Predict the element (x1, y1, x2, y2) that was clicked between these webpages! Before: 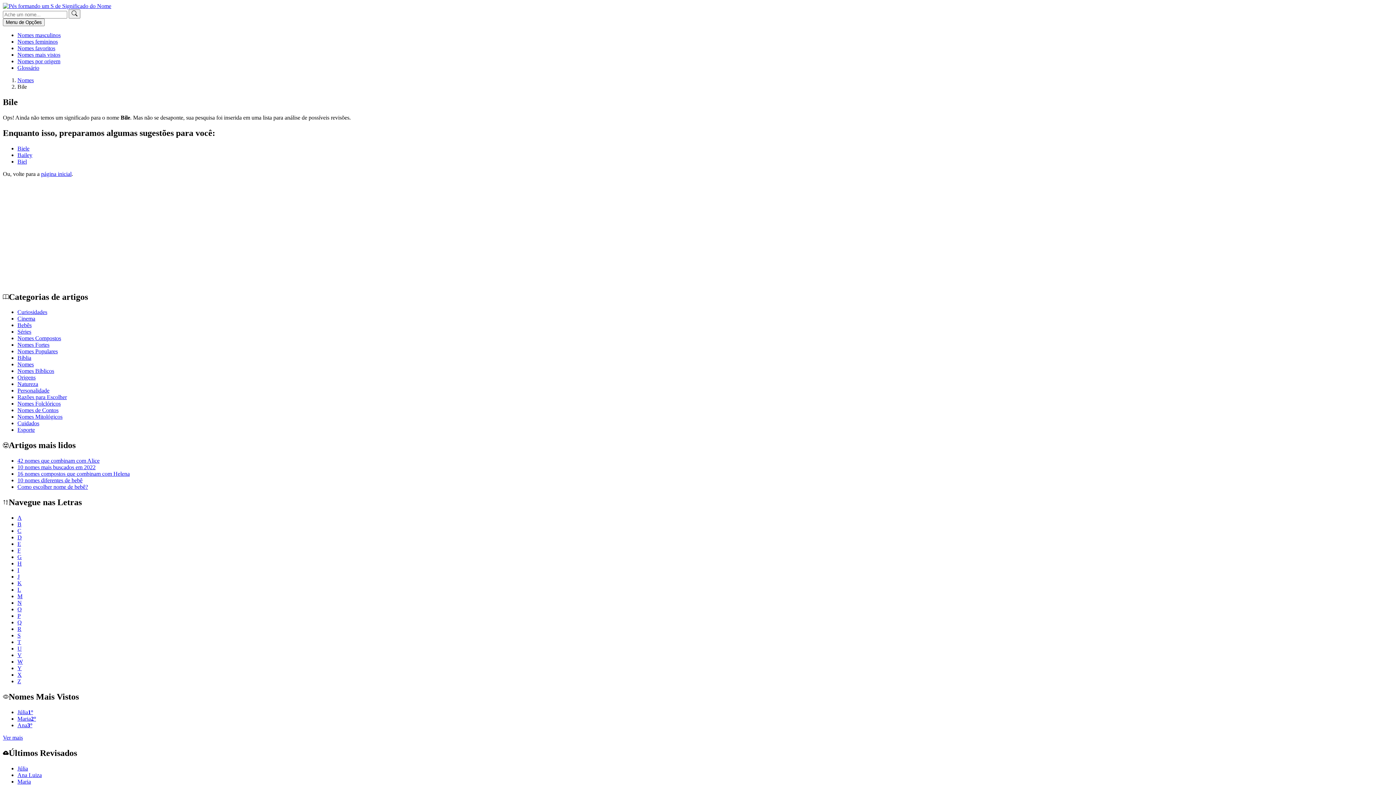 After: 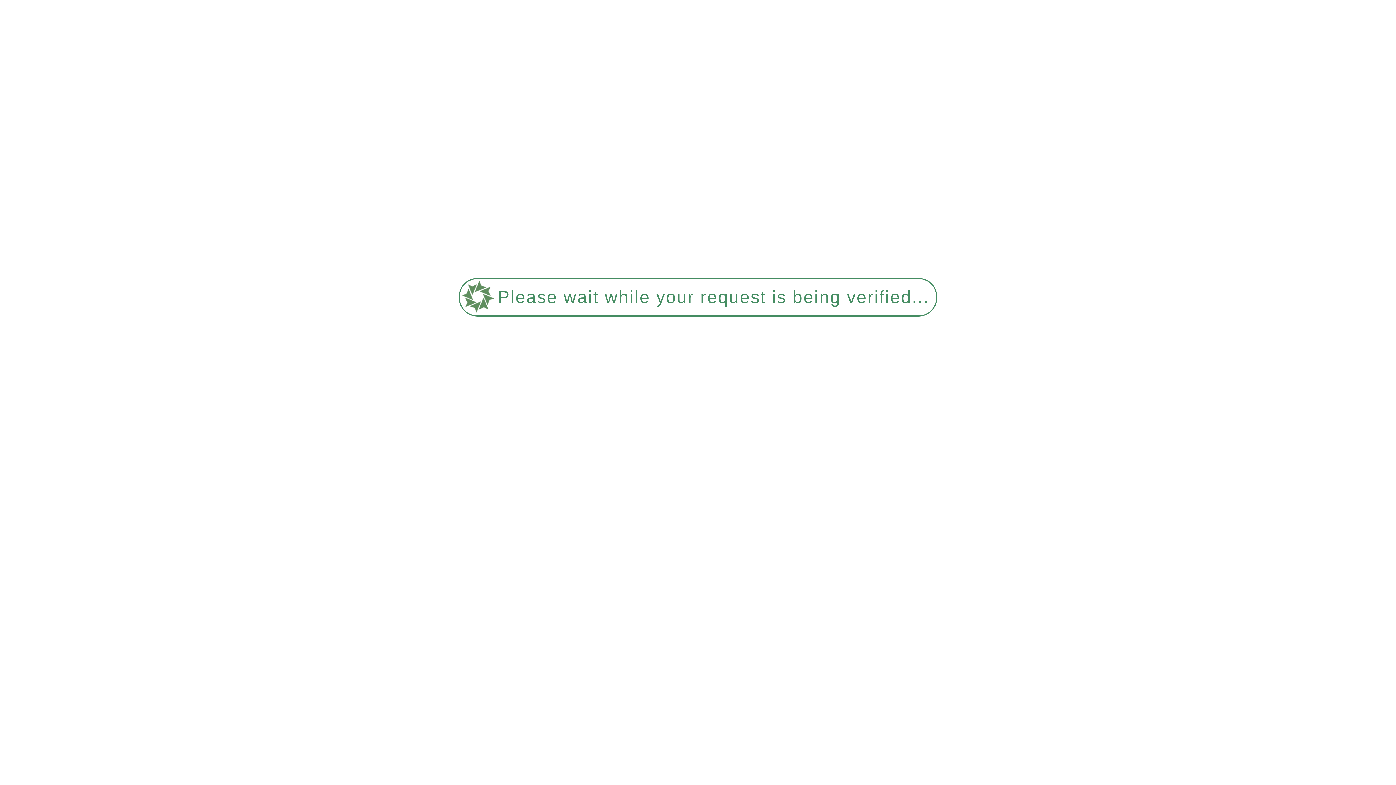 Action: bbox: (41, 170, 71, 176) label: página inicial